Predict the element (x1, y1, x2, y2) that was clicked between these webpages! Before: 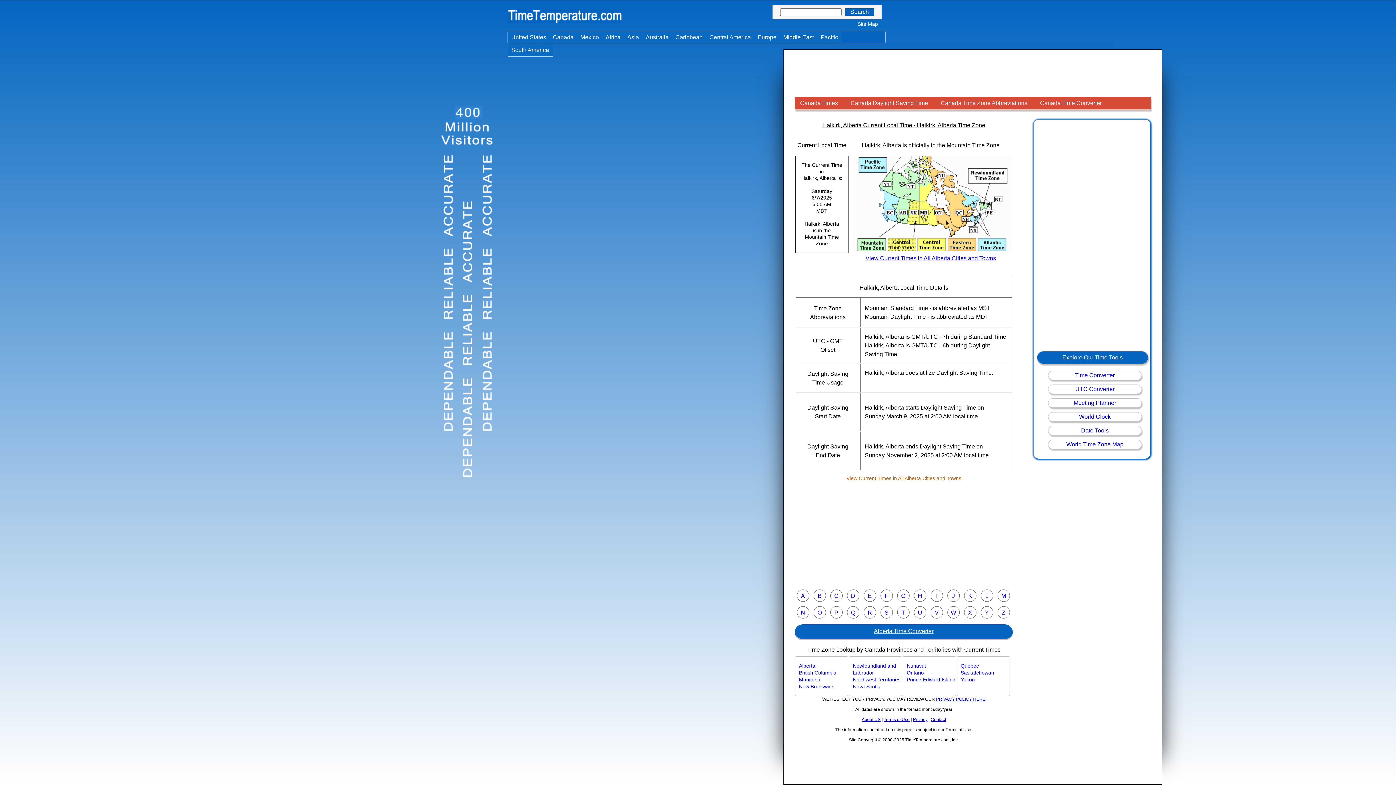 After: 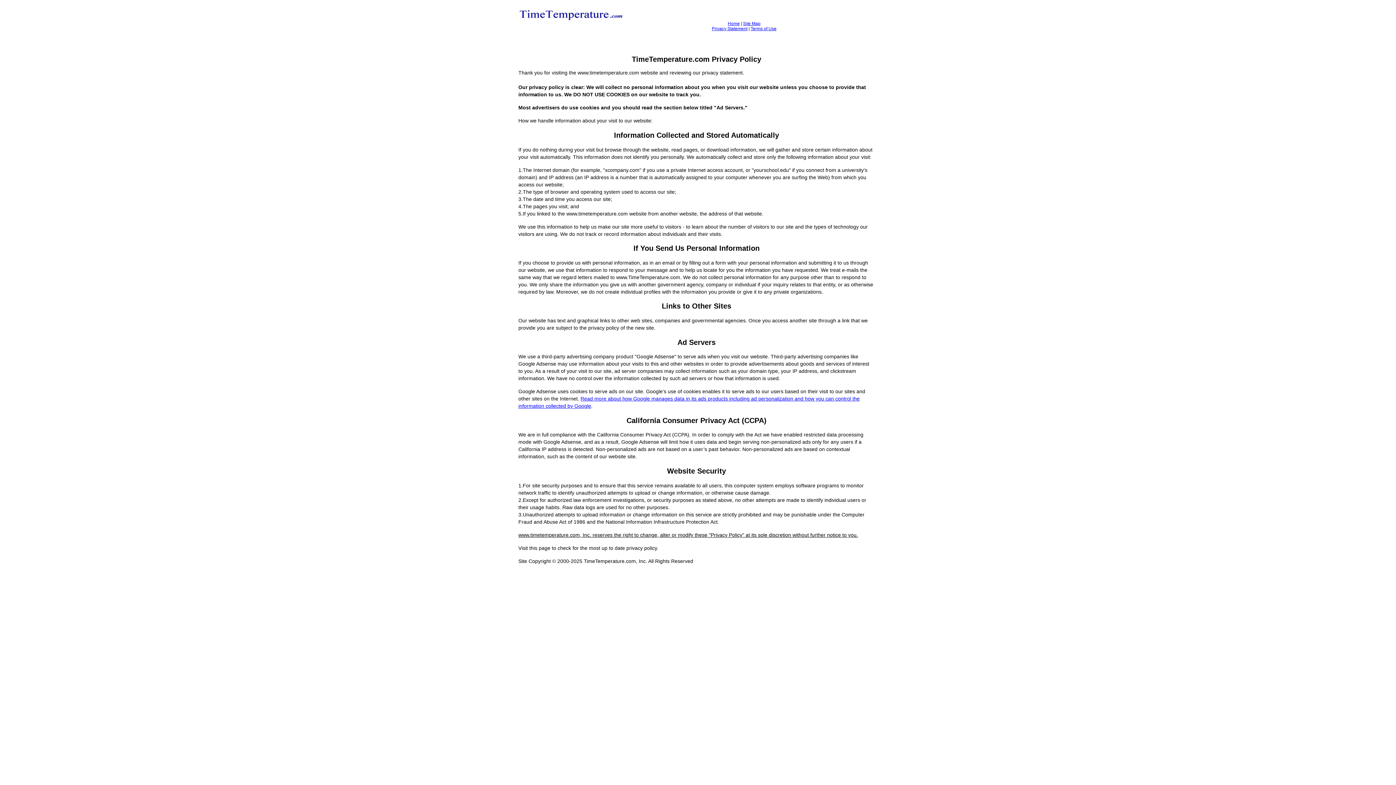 Action: label: Privacy bbox: (913, 717, 927, 722)